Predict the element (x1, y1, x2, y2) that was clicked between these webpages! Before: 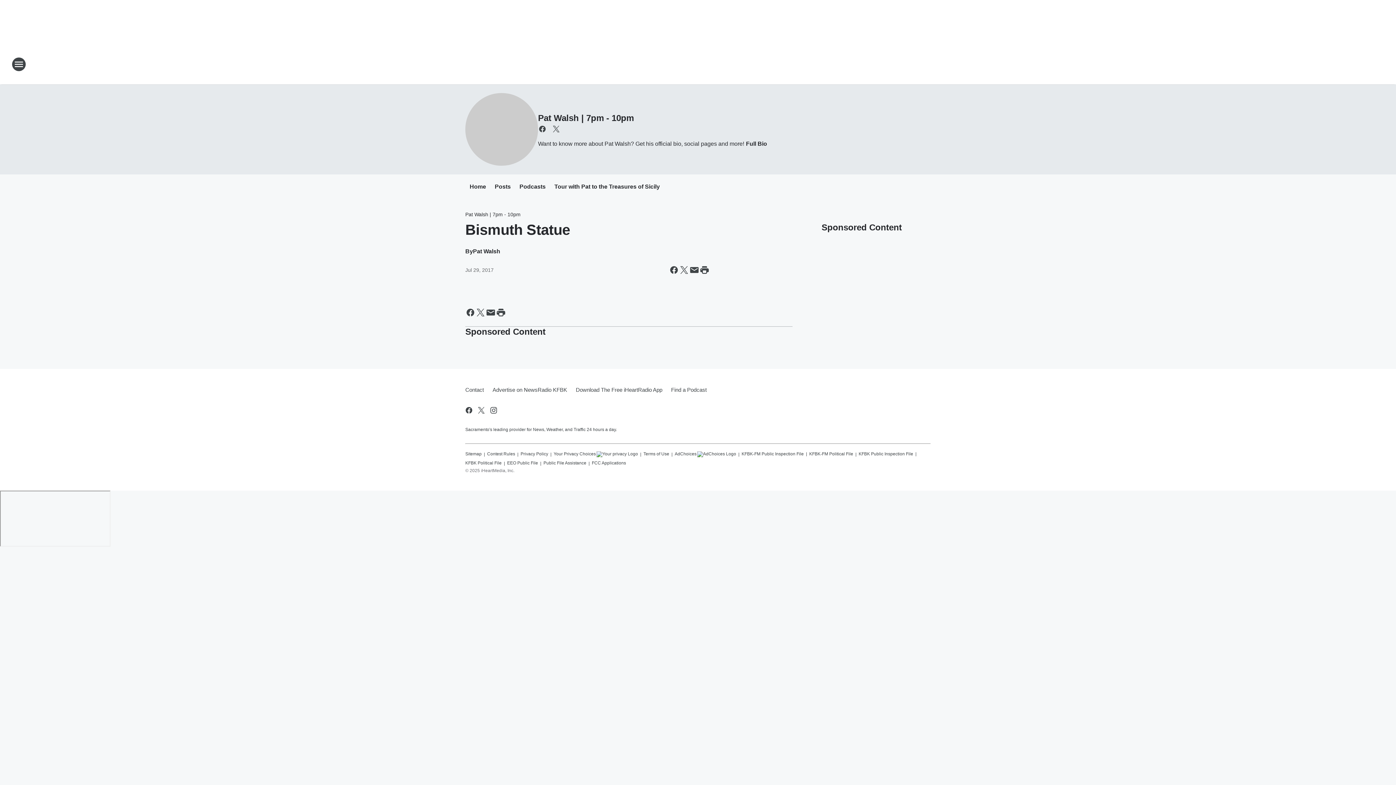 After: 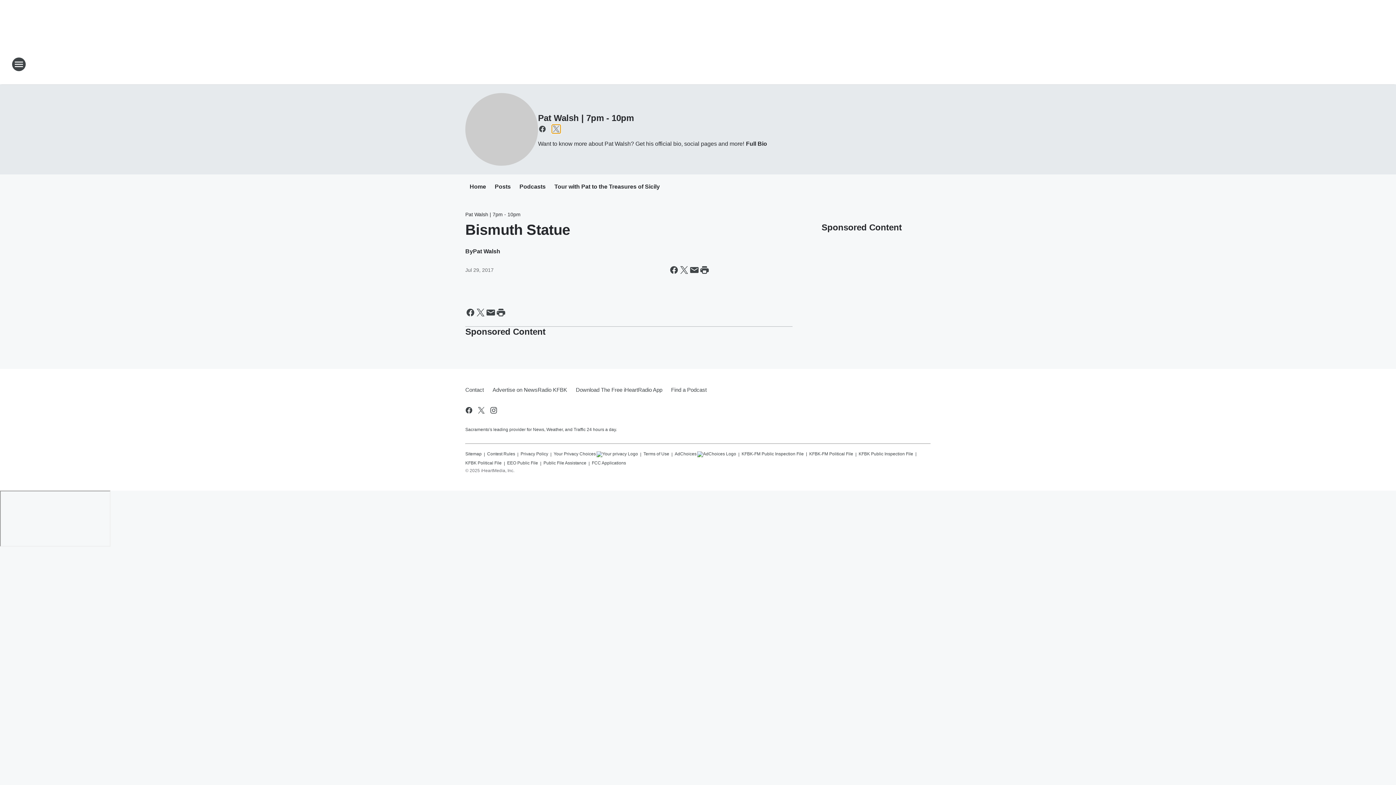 Action: label: Visit us on X bbox: (552, 124, 560, 133)